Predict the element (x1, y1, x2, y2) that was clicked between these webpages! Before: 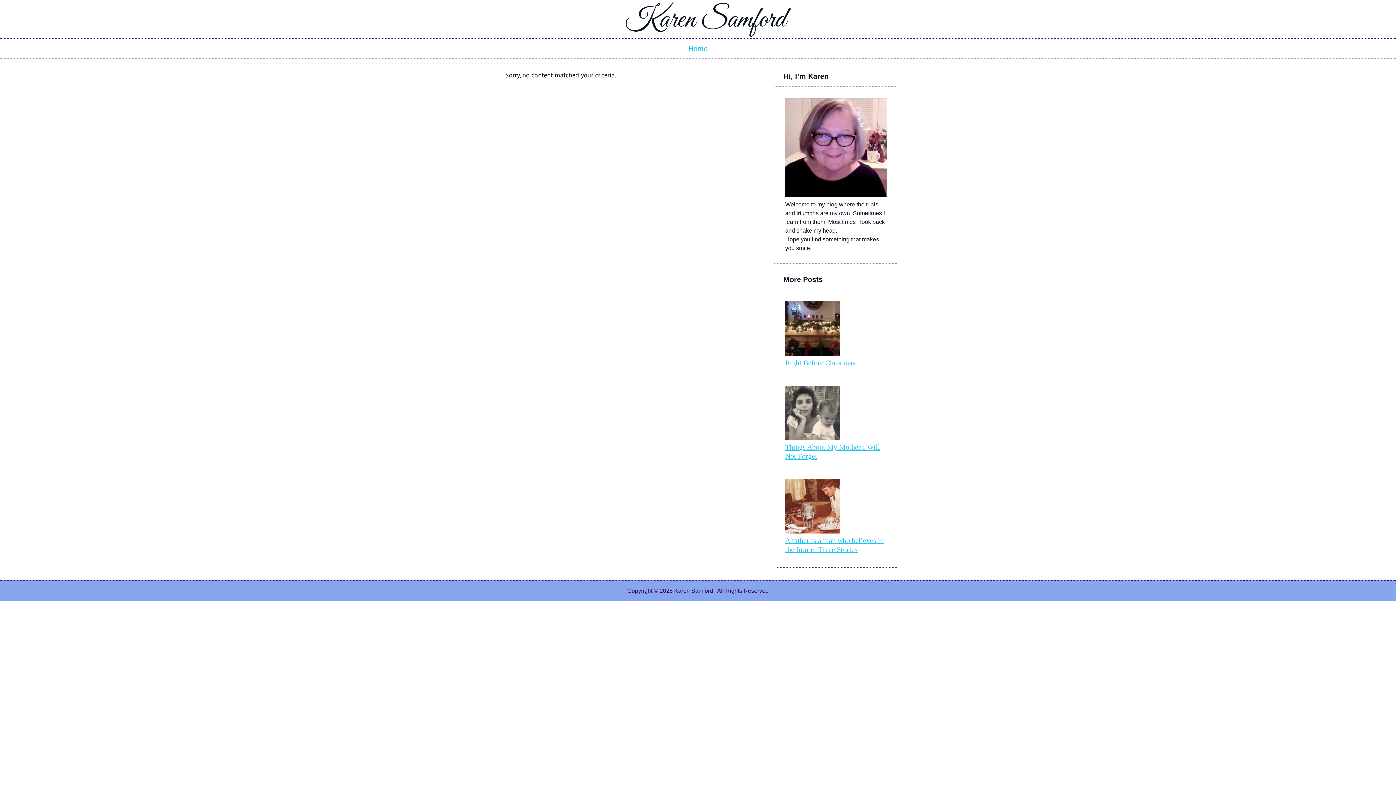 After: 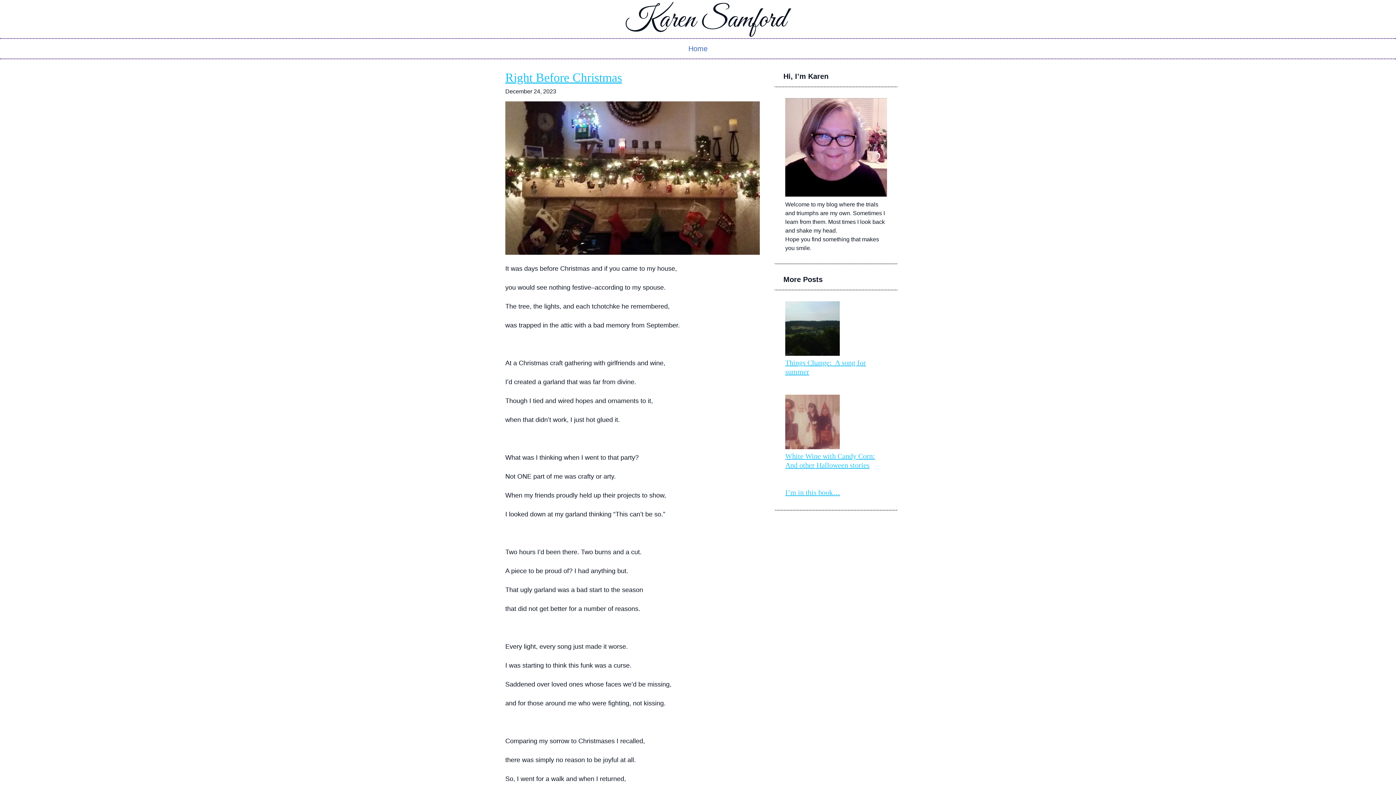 Action: bbox: (683, 38, 713, 58) label: Home